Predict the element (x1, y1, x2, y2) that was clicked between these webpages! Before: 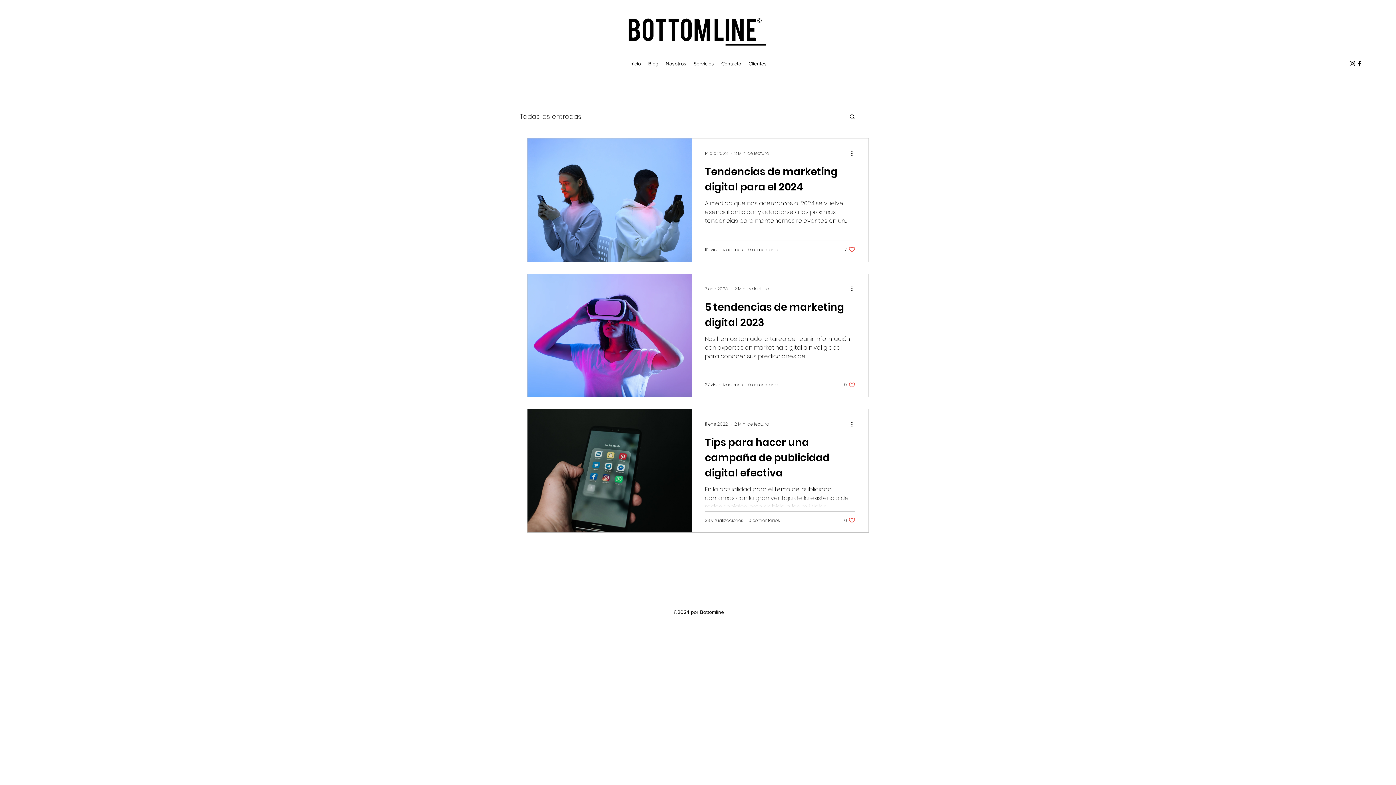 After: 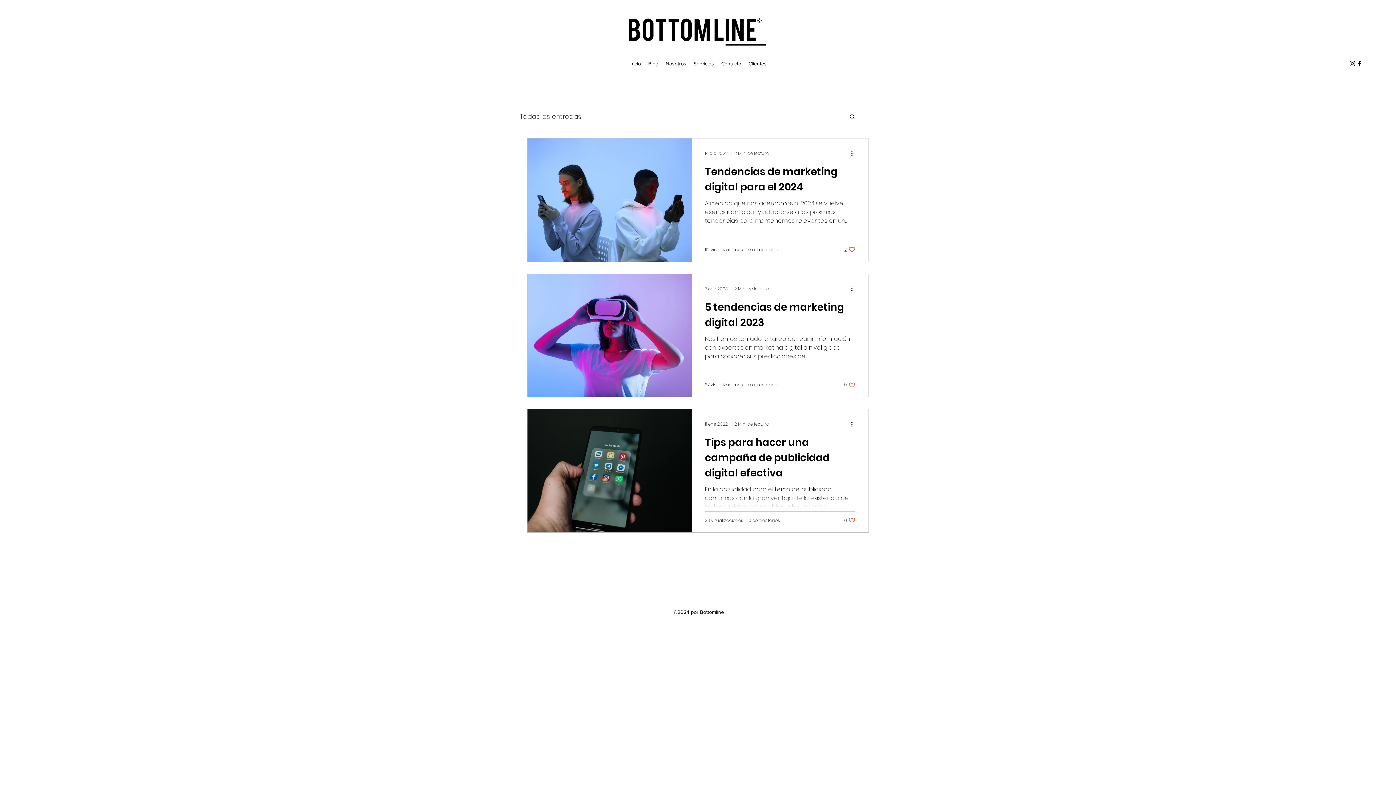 Action: label: Más acciones bbox: (850, 149, 858, 157)